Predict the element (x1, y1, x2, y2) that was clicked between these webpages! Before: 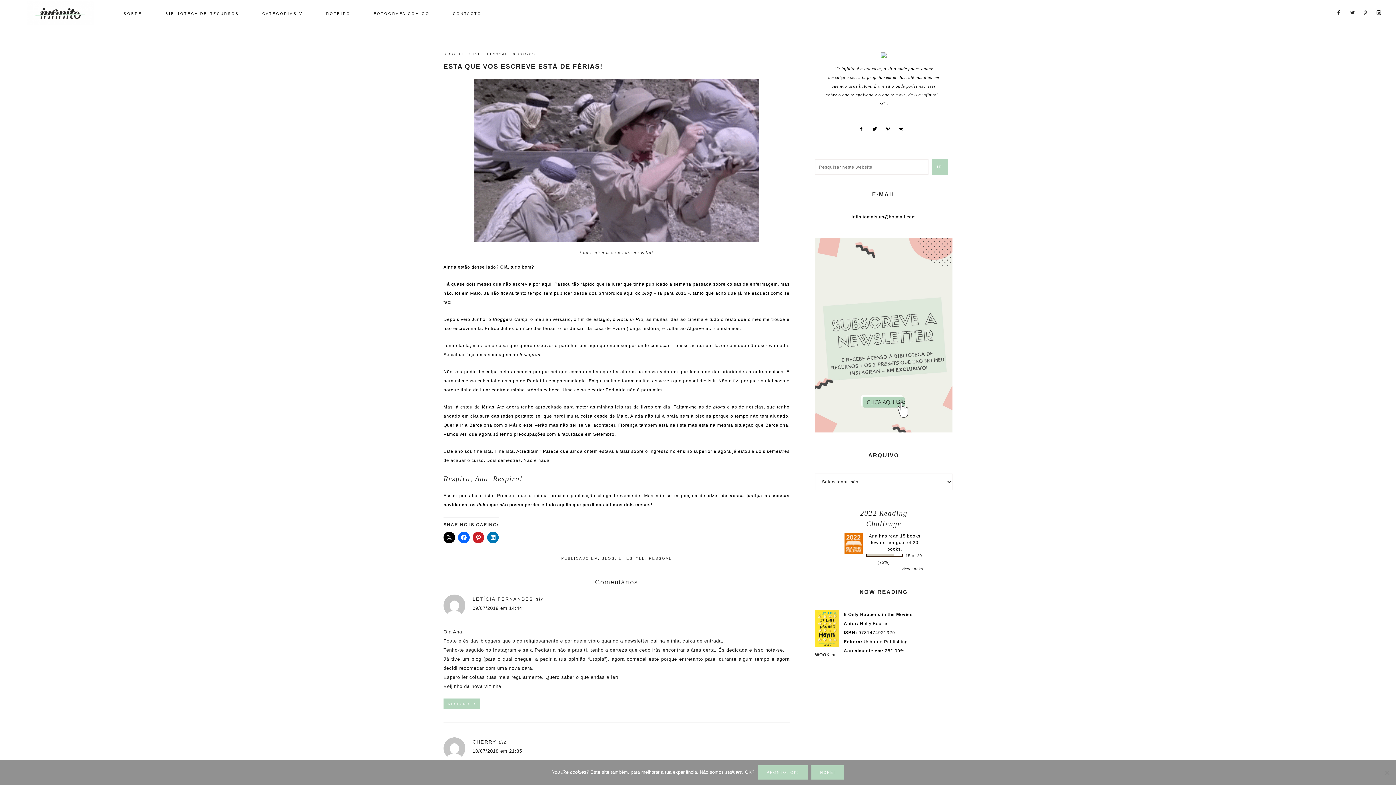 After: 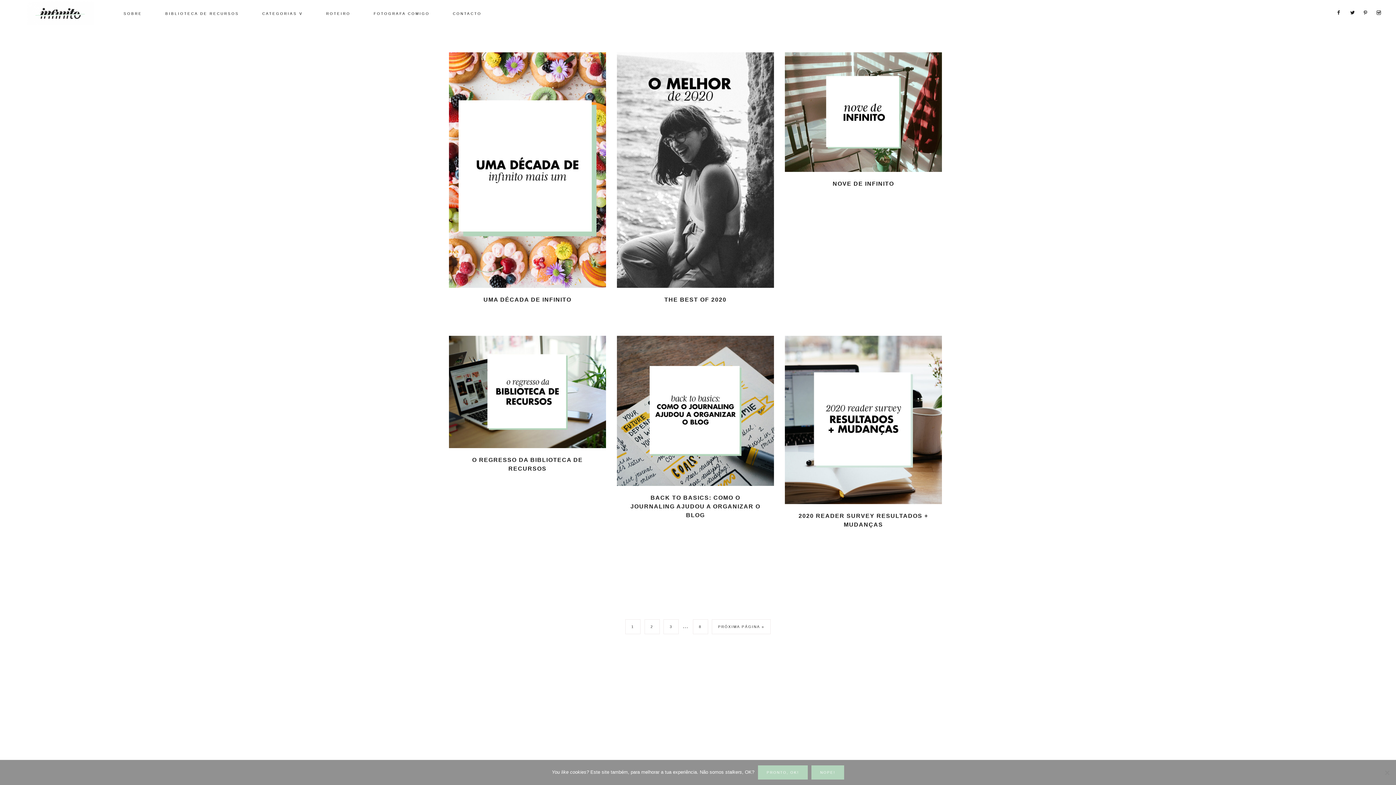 Action: label: BLOG bbox: (601, 556, 615, 560)